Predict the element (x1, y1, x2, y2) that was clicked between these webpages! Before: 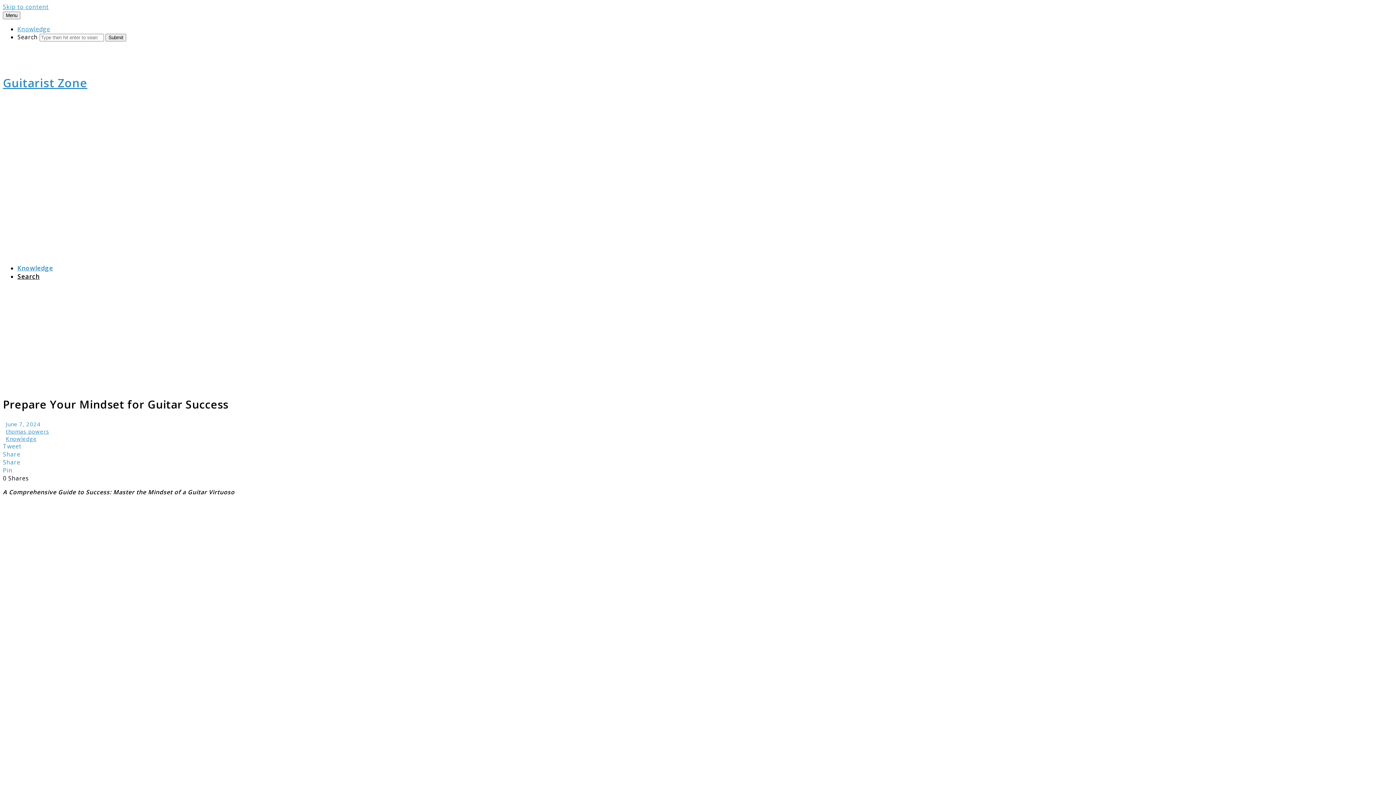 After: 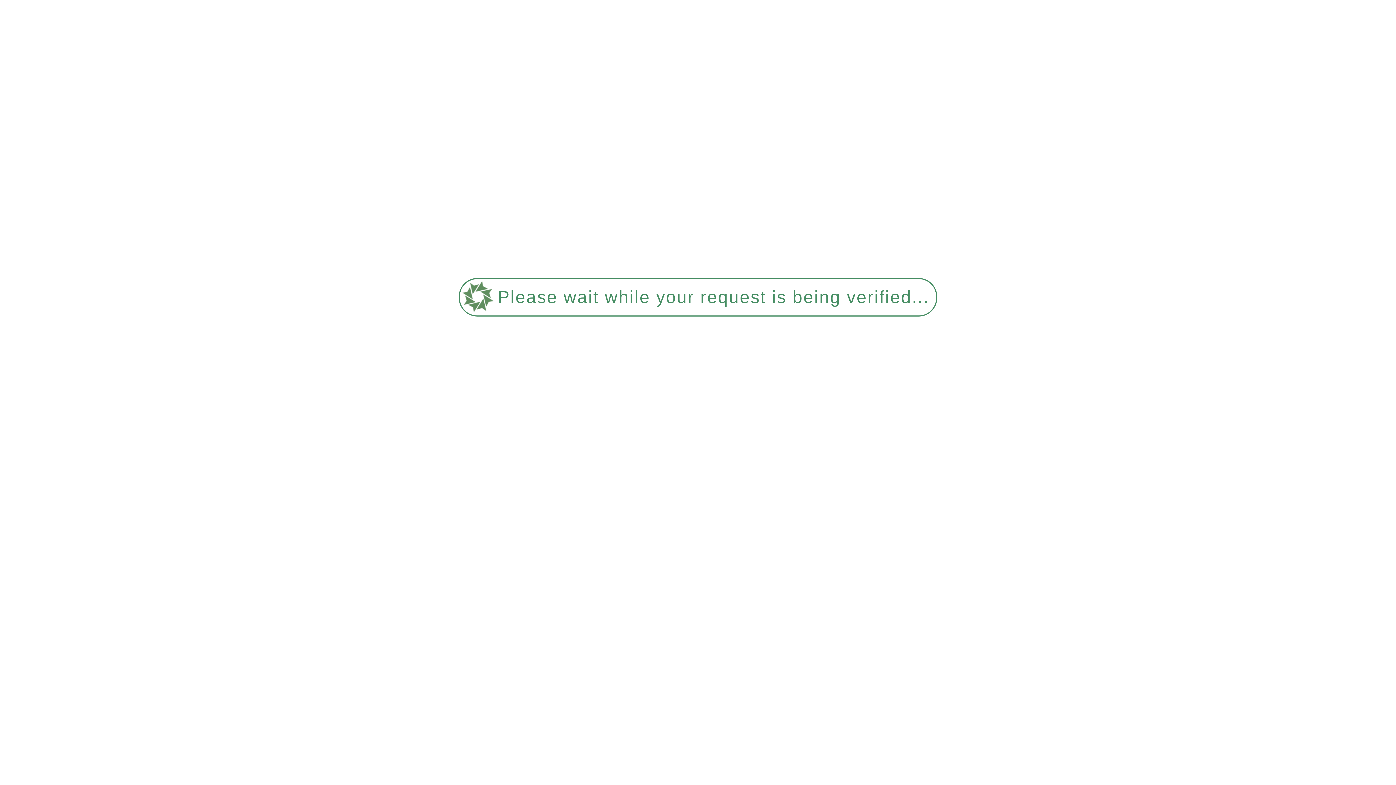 Action: bbox: (2, 48, 162, 67)